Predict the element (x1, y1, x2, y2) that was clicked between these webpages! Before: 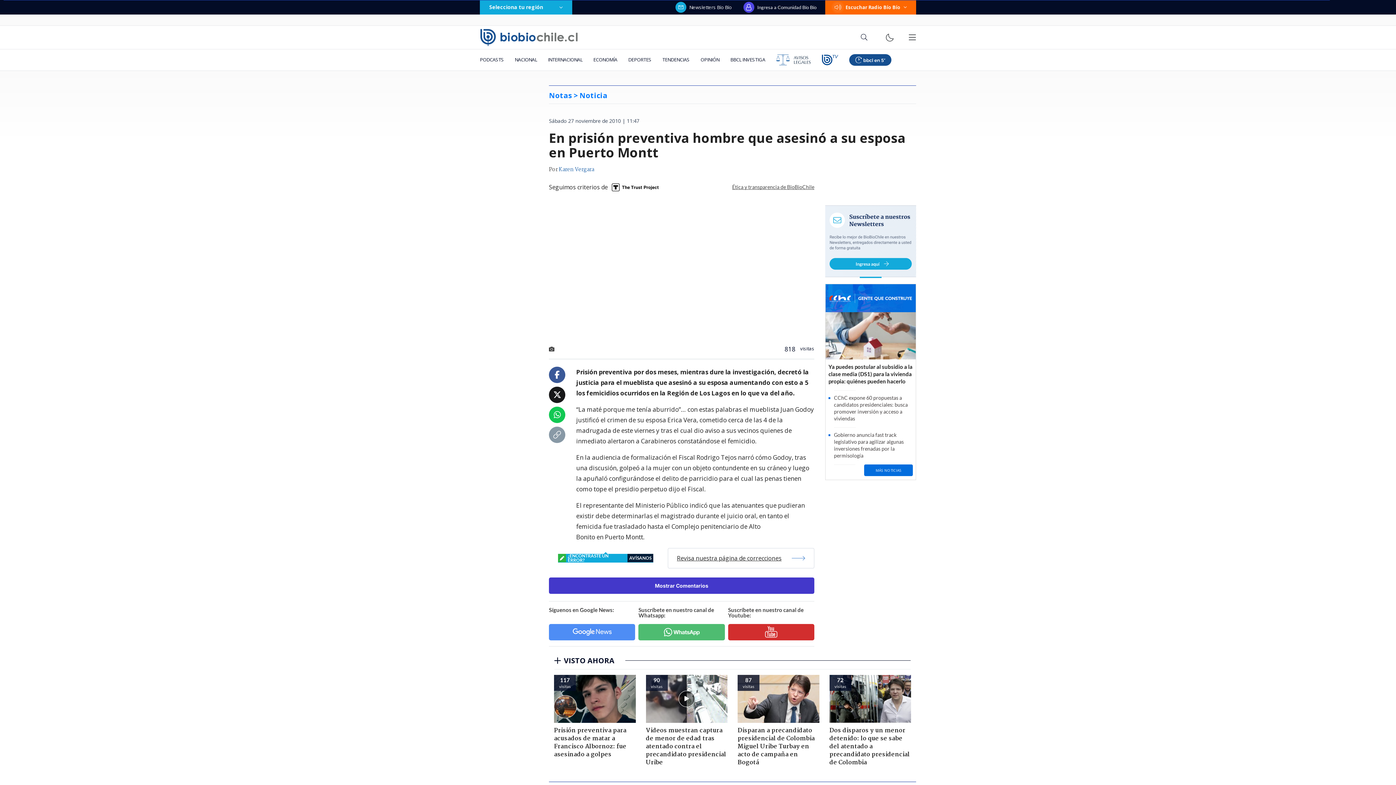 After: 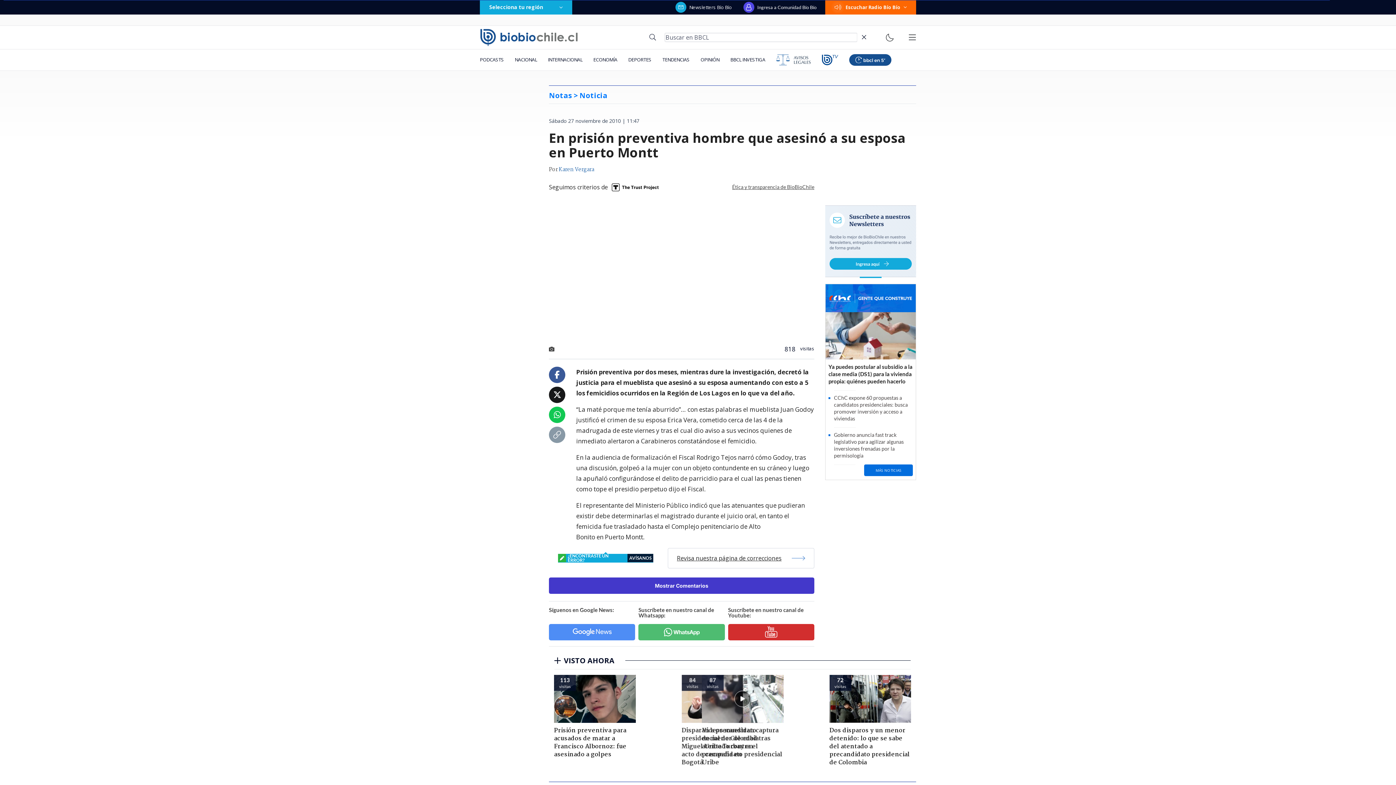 Action: bbox: (857, 32, 871, 42)